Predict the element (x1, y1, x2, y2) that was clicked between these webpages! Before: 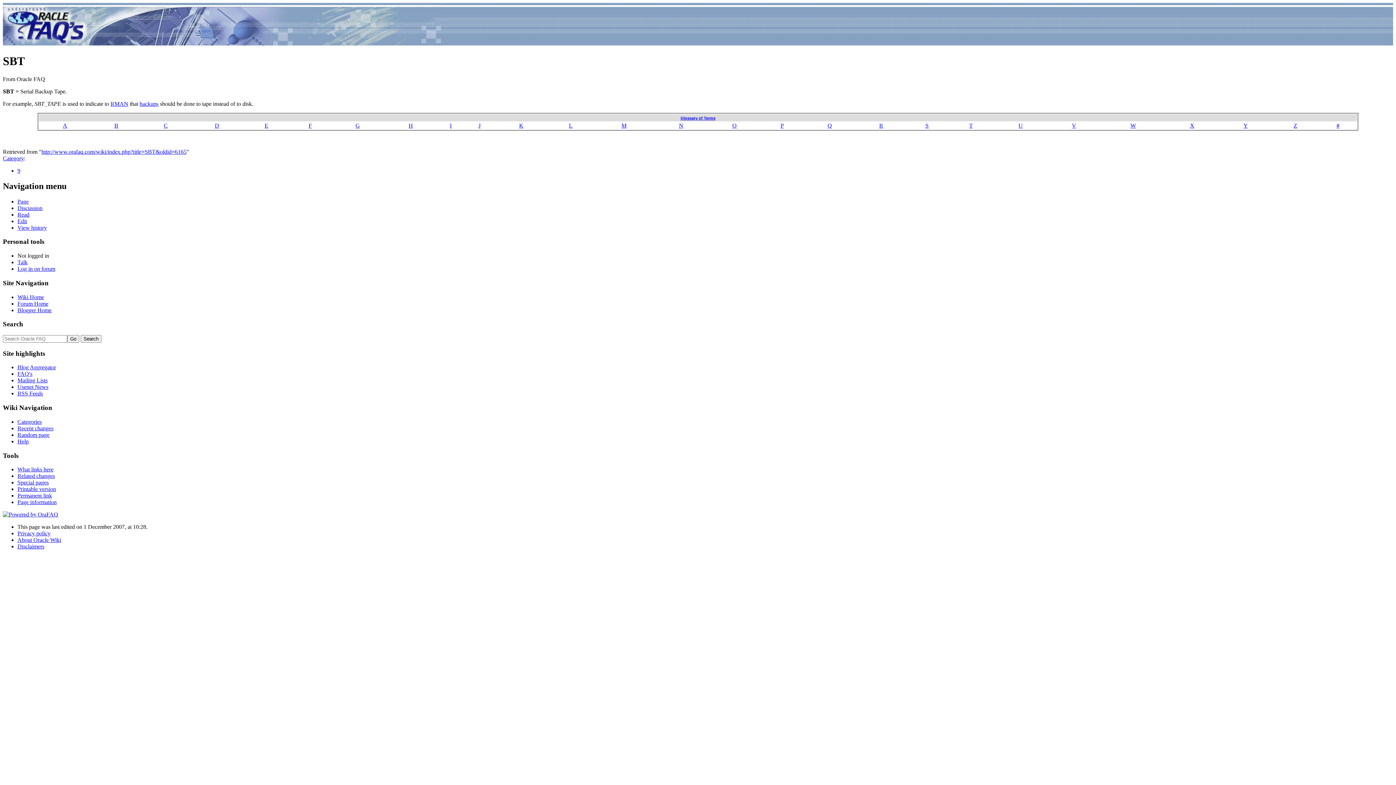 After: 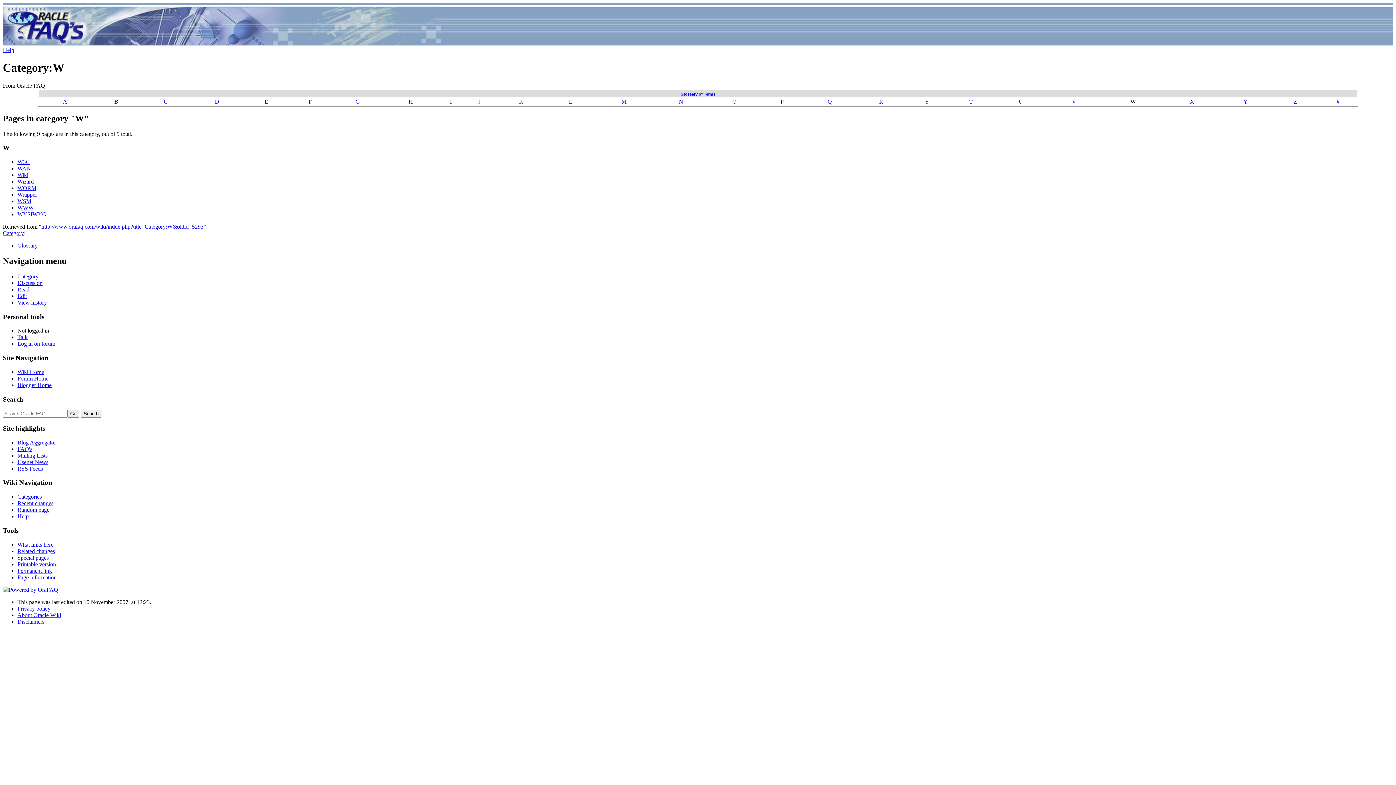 Action: bbox: (1130, 122, 1136, 128) label: W